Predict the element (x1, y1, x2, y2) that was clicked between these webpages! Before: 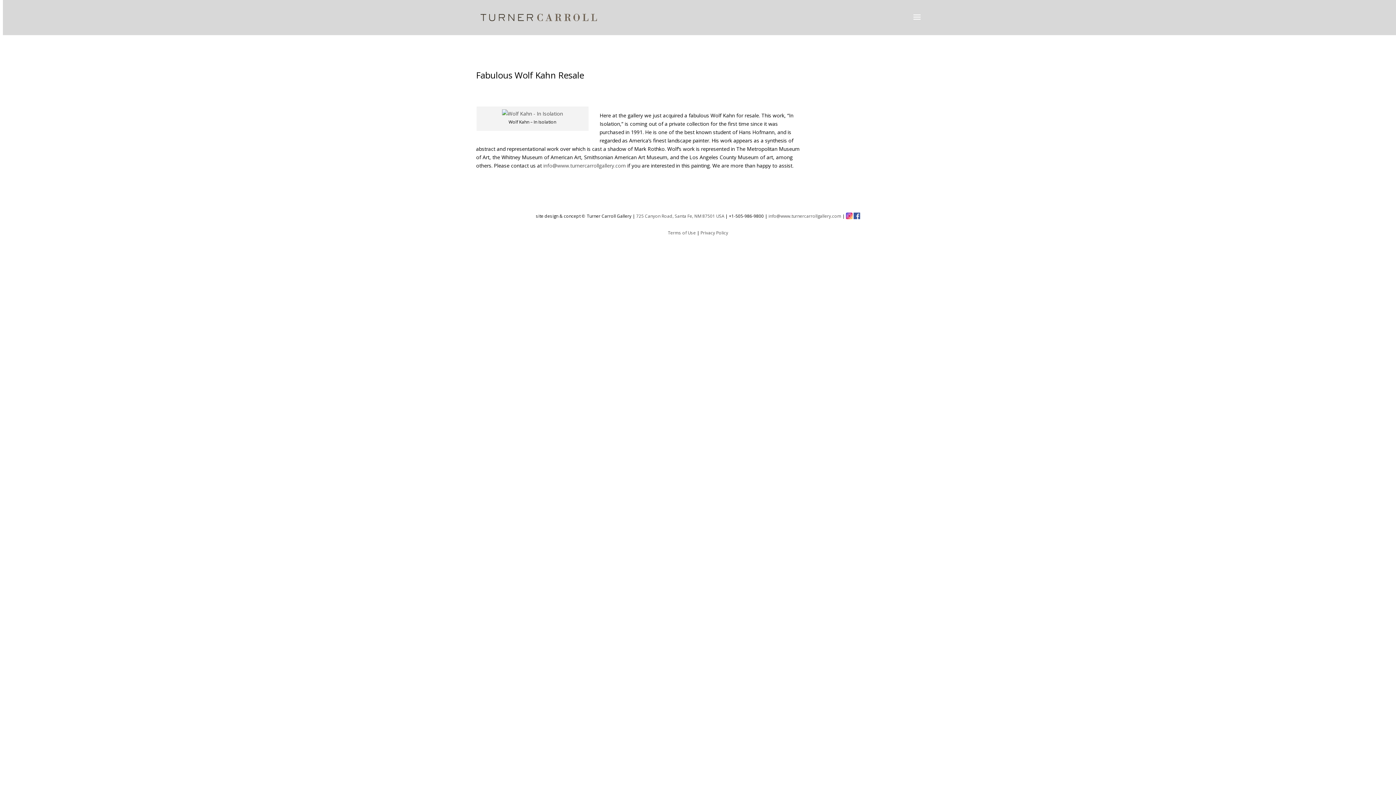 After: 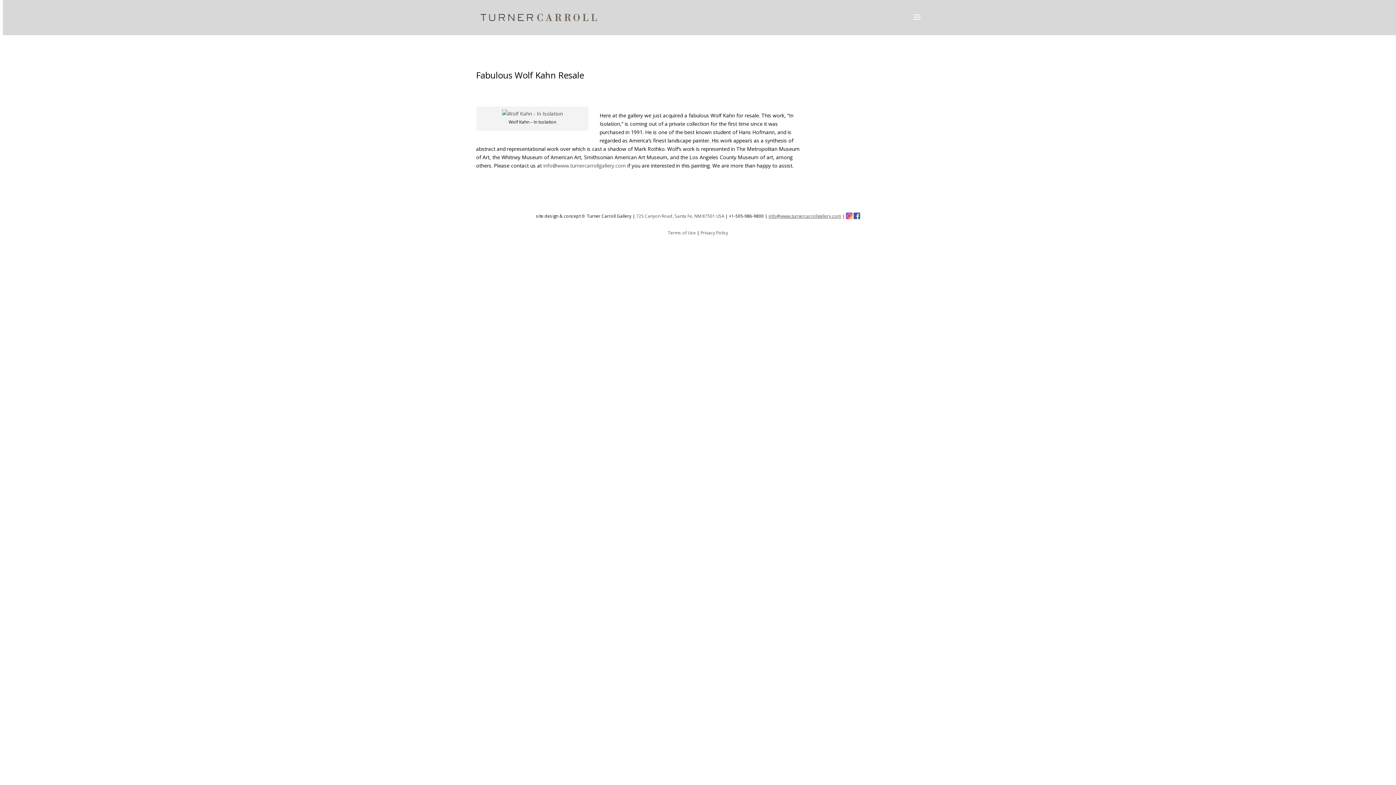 Action: label: info@www.turnercarrollgallery.com bbox: (768, 212, 841, 218)